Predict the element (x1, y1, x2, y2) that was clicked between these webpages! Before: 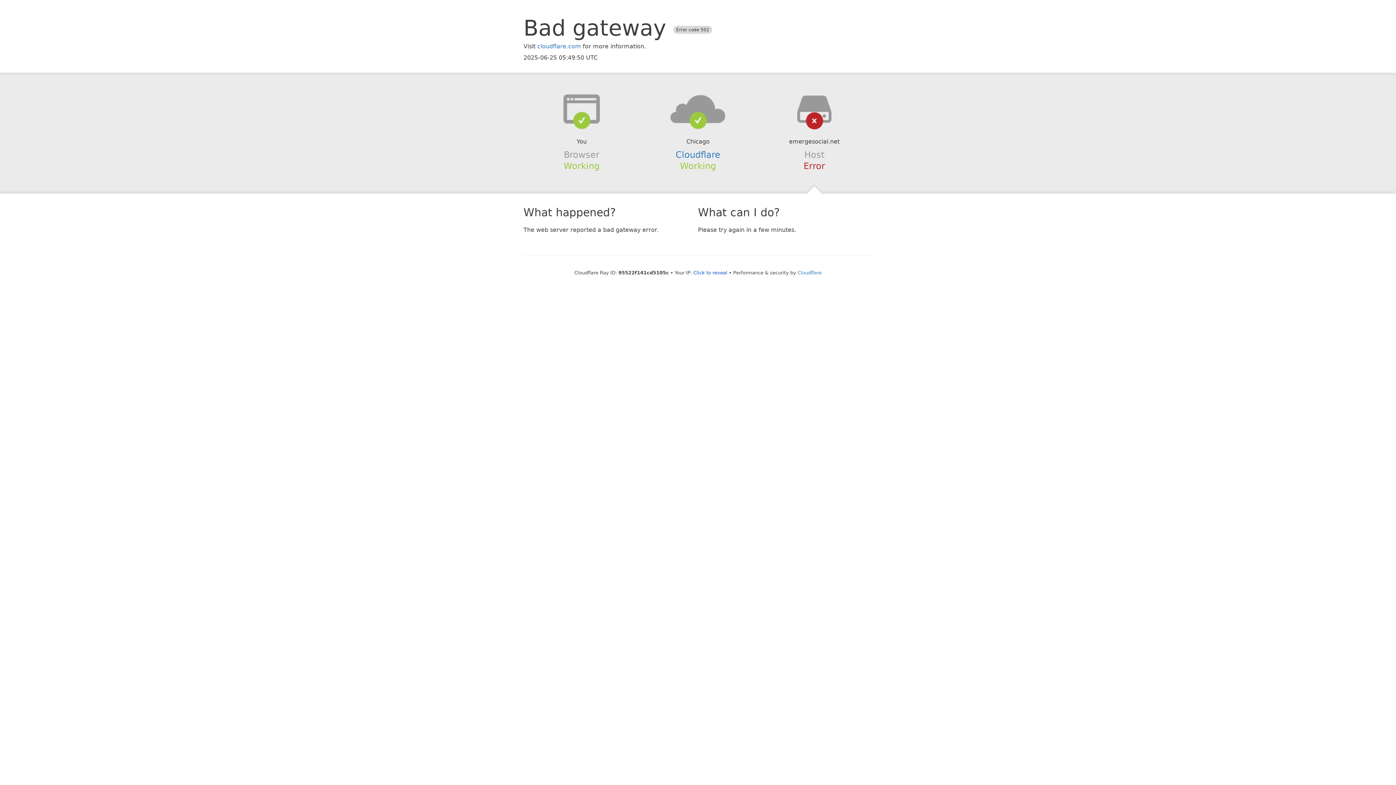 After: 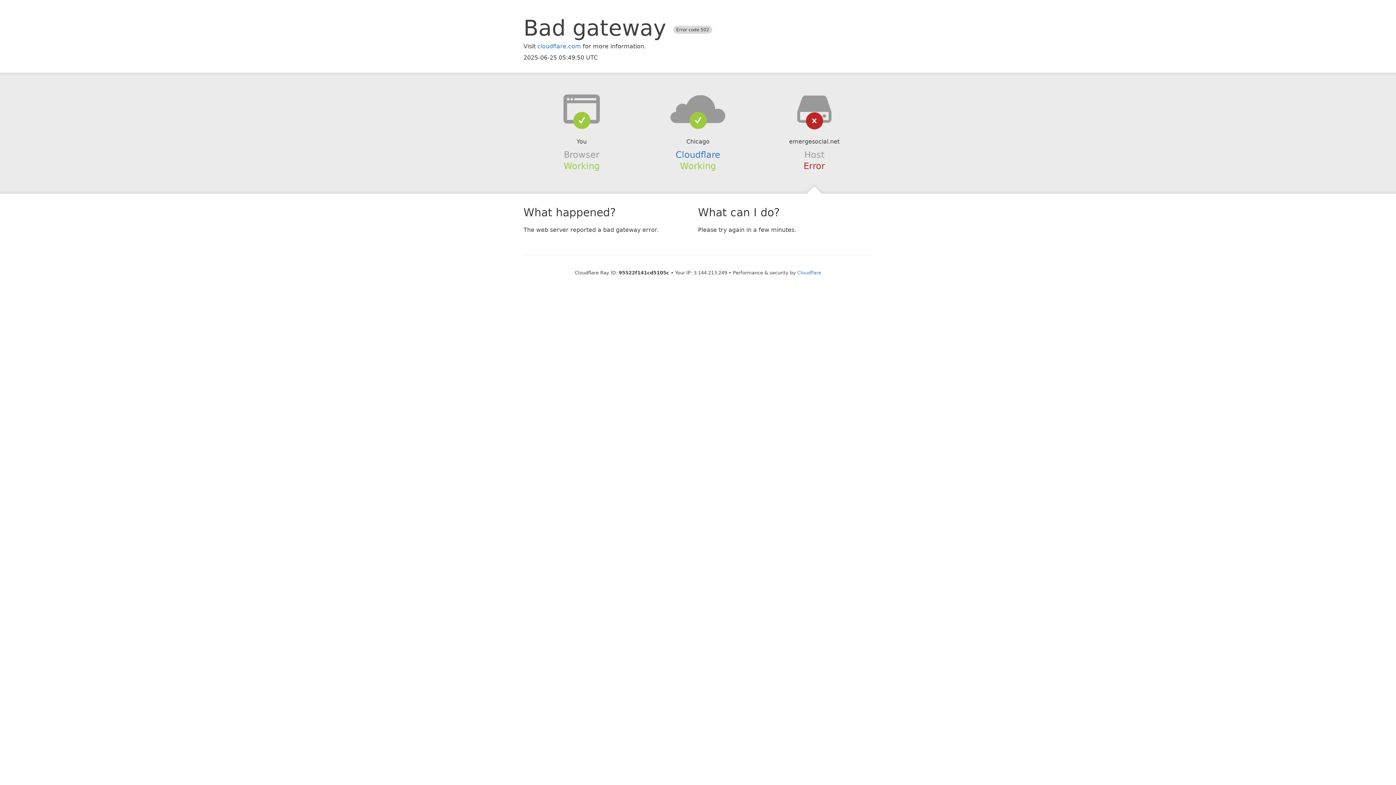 Action: bbox: (693, 270, 727, 275) label: Click to reveal